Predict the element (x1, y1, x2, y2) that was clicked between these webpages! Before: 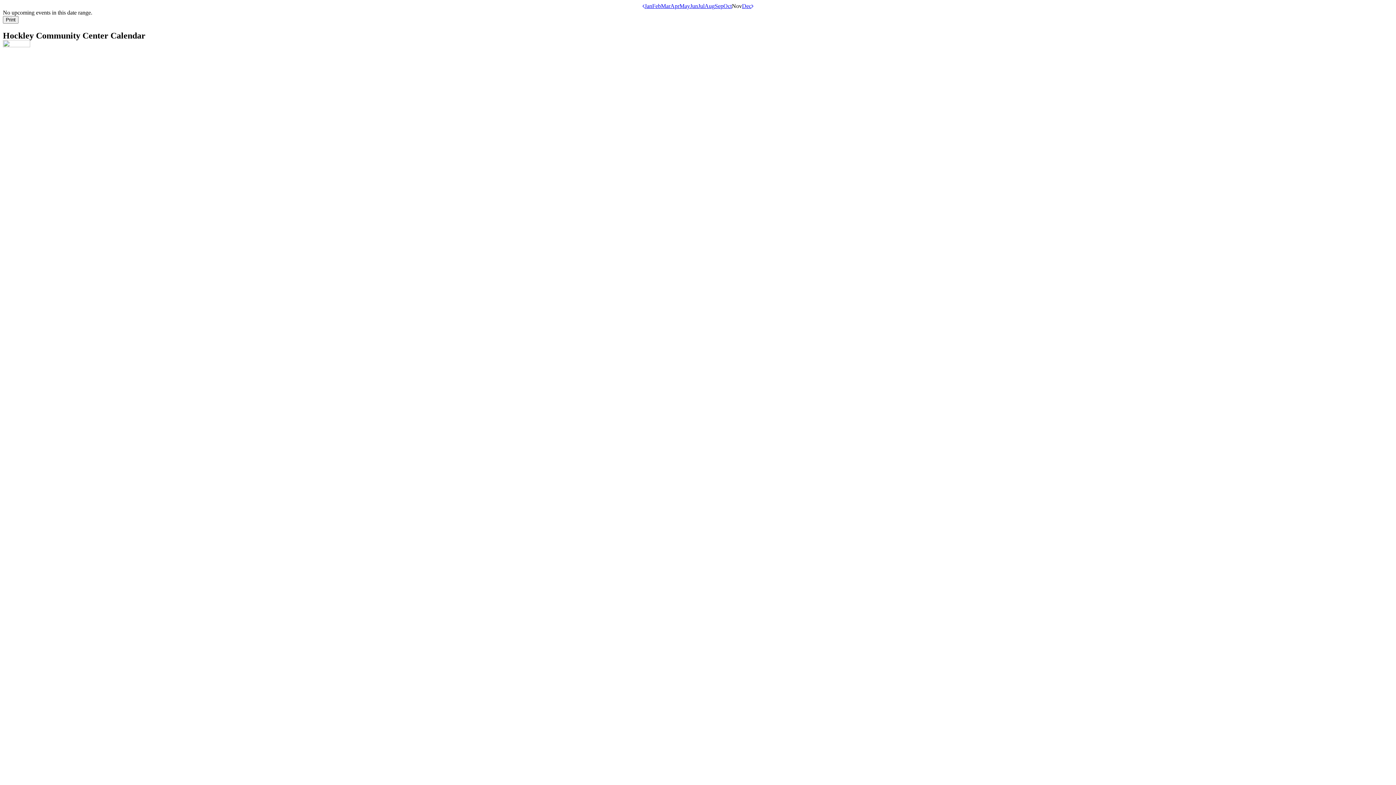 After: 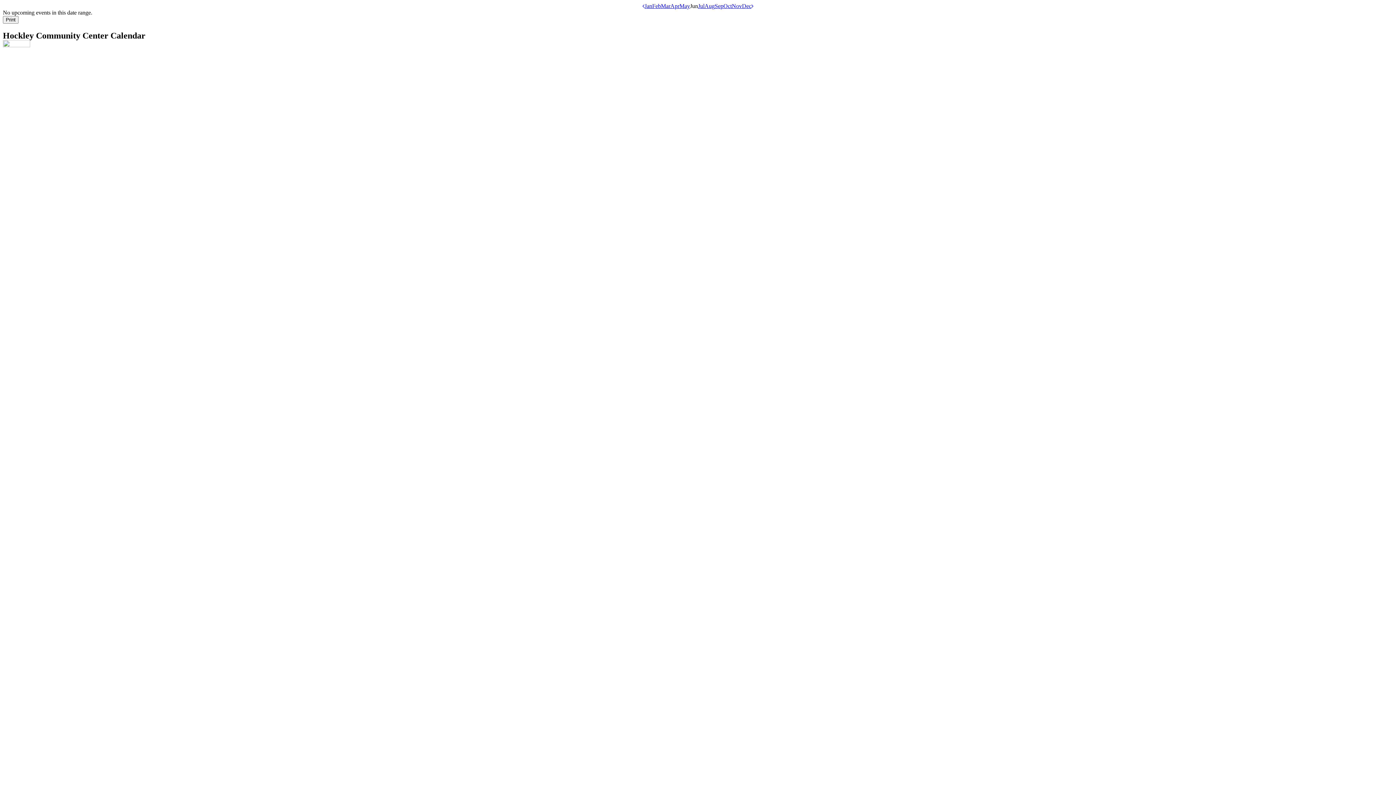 Action: bbox: (690, 2, 698, 9) label: Jun